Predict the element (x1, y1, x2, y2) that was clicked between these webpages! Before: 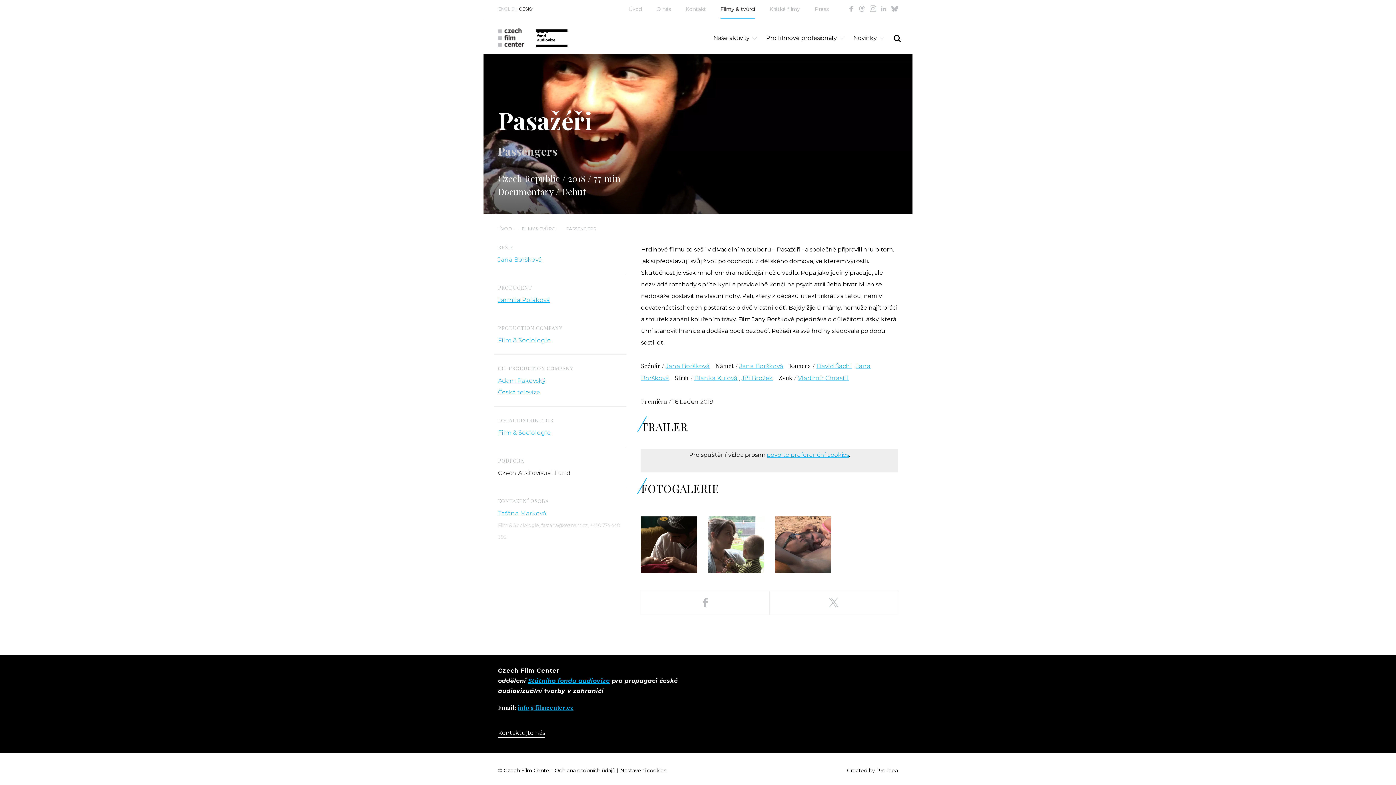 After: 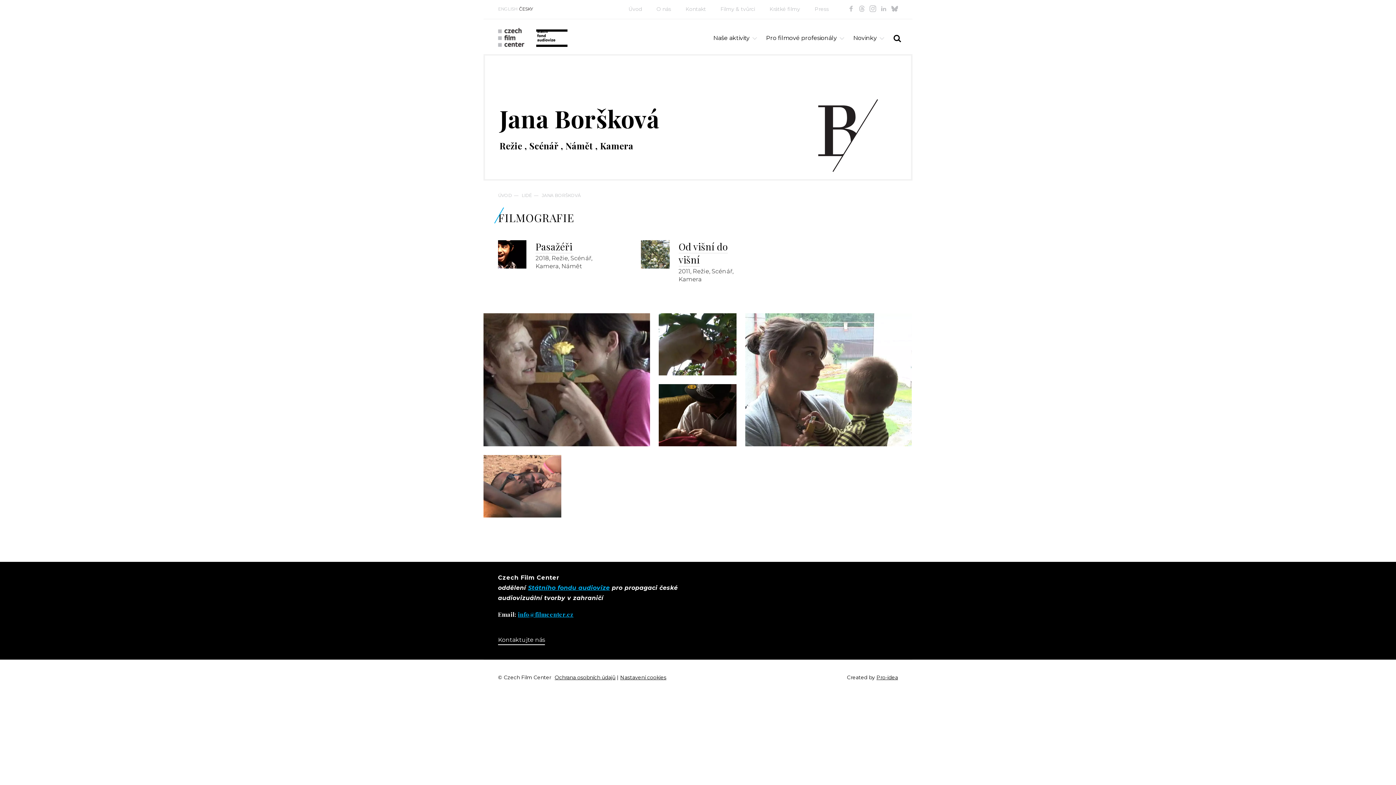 Action: bbox: (665, 362, 709, 369) label: Jana Boršková